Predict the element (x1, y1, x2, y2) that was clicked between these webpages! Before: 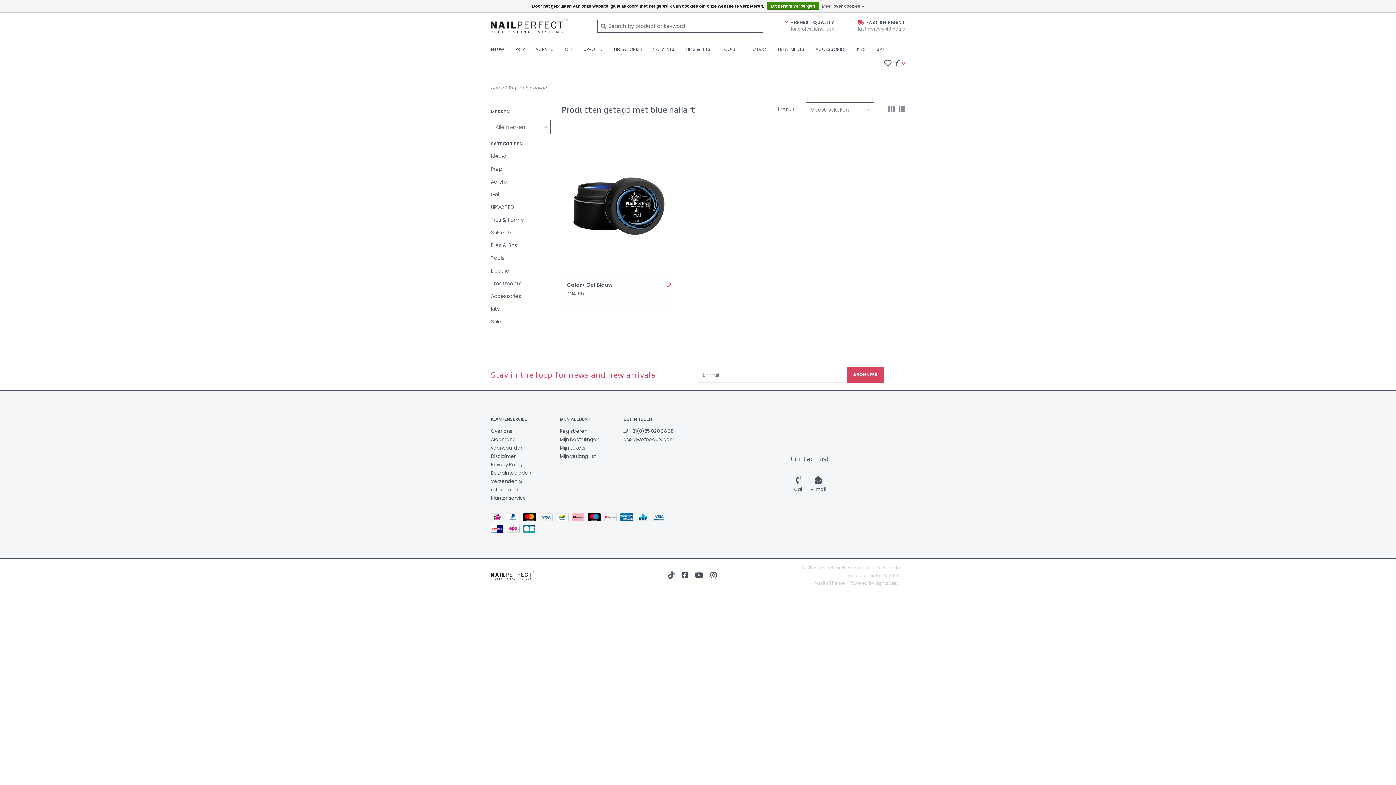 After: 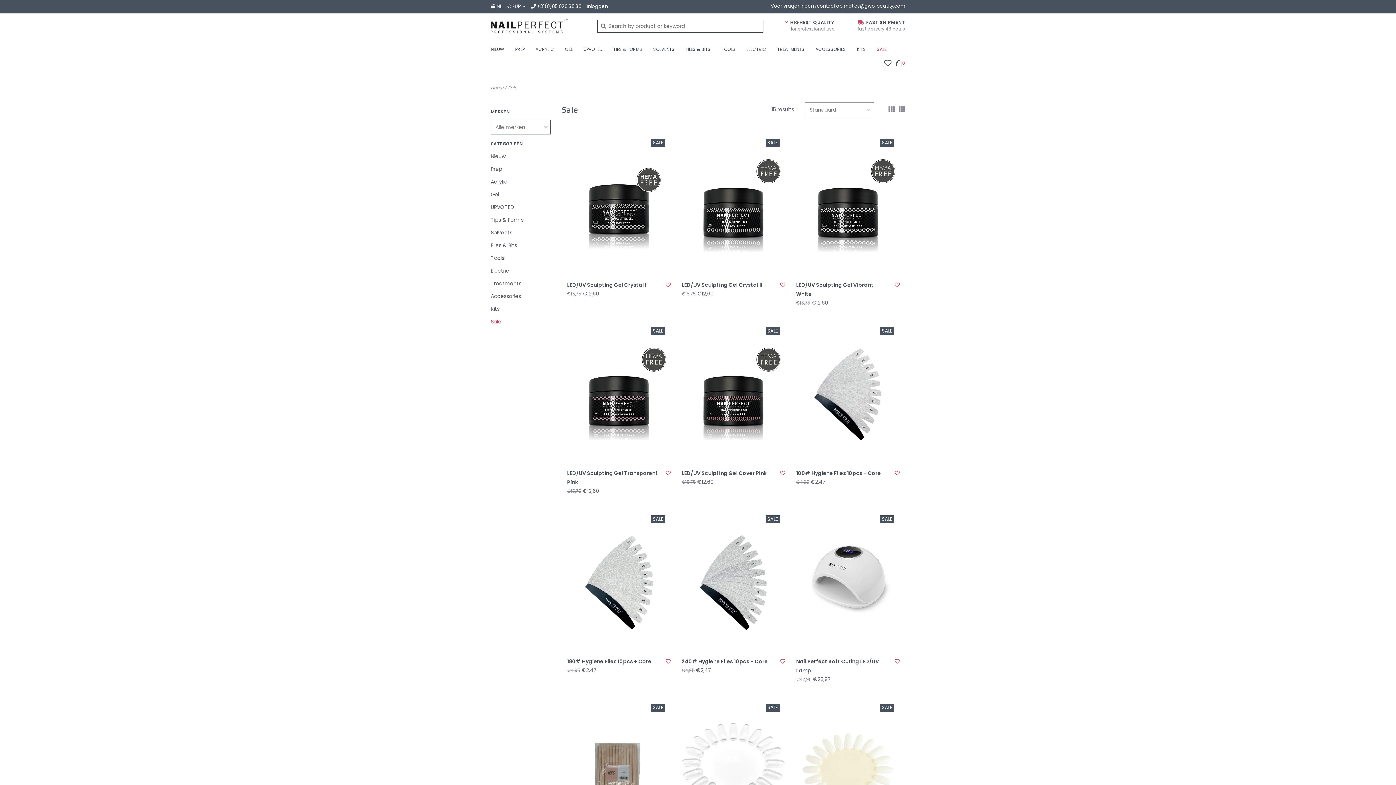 Action: bbox: (877, 44, 890, 58) label: SALE